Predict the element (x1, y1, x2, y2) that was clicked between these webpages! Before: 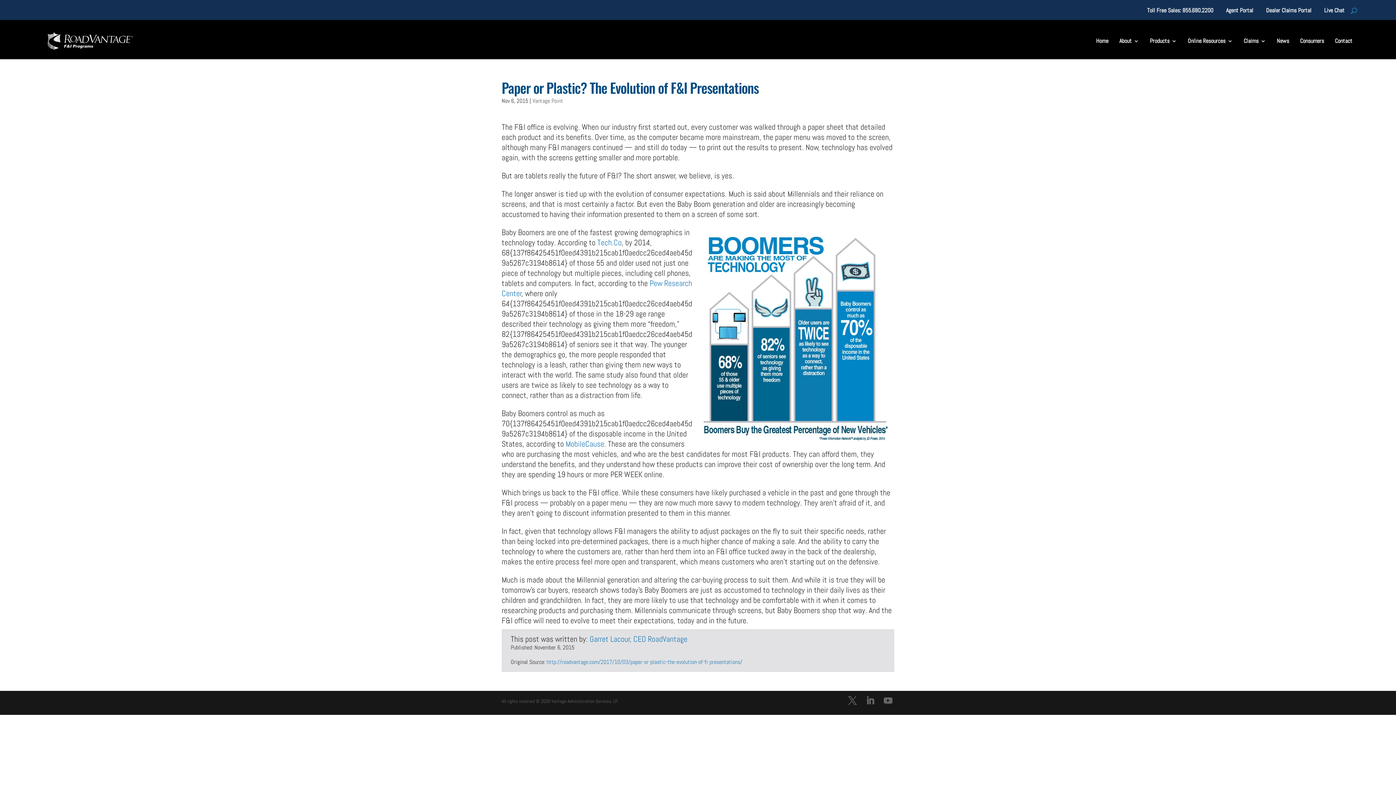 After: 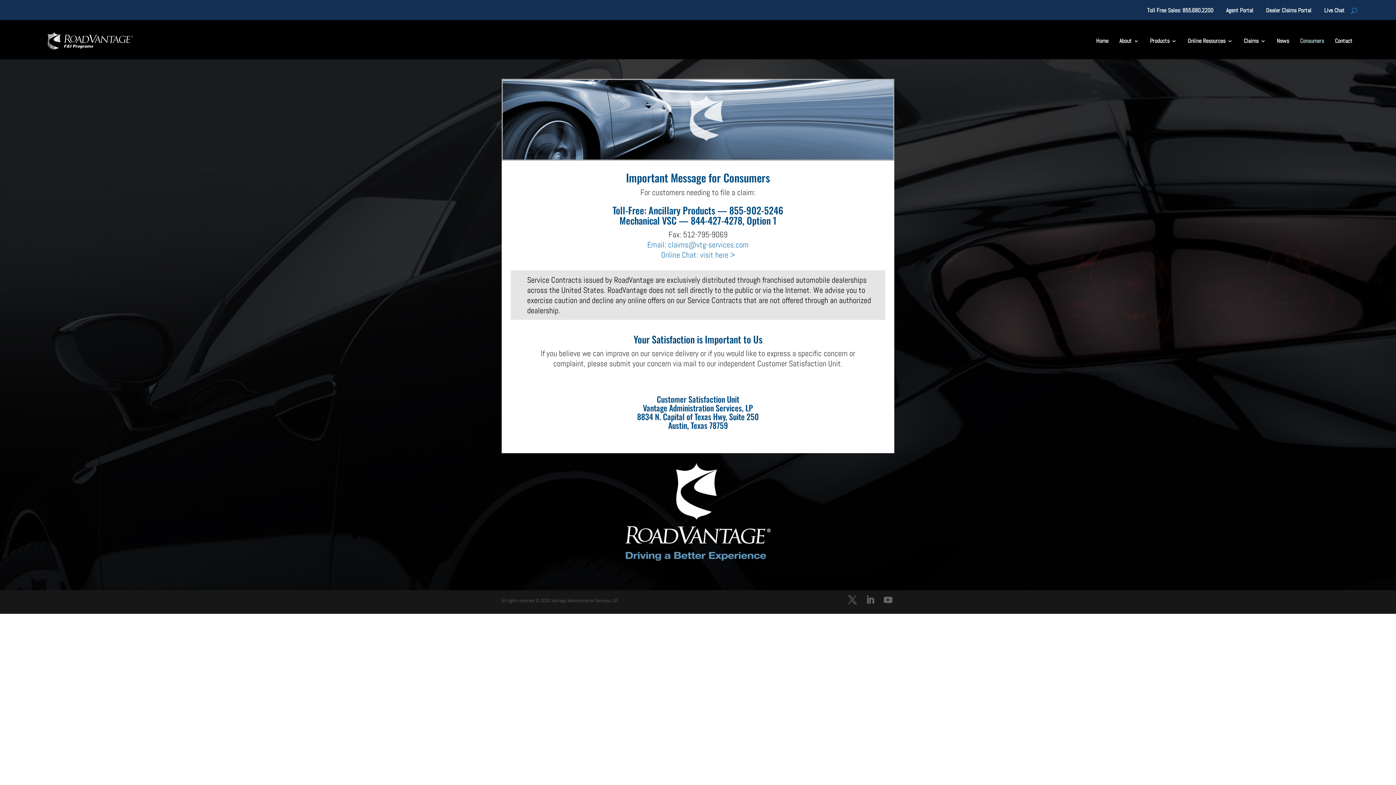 Action: bbox: (1300, 27, 1324, 54) label: Consumers